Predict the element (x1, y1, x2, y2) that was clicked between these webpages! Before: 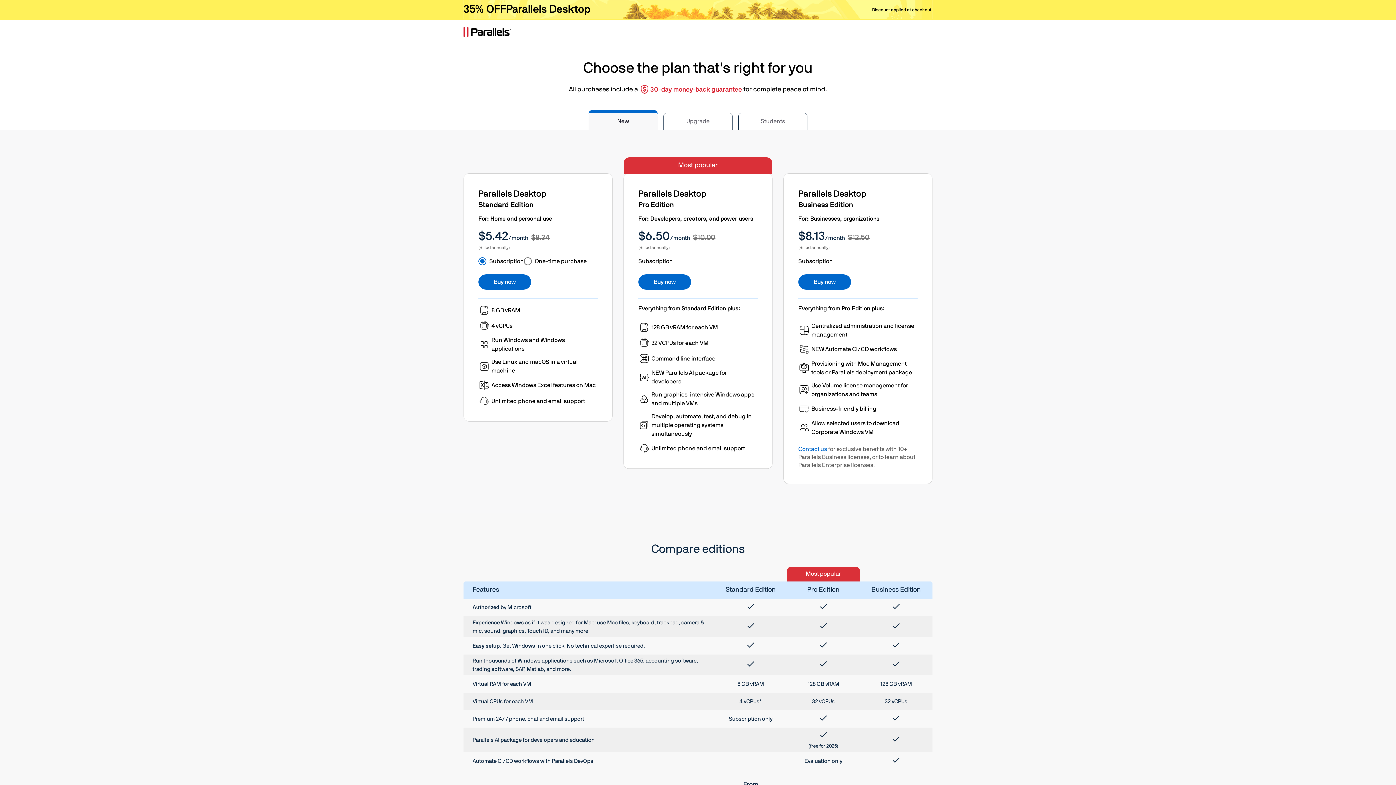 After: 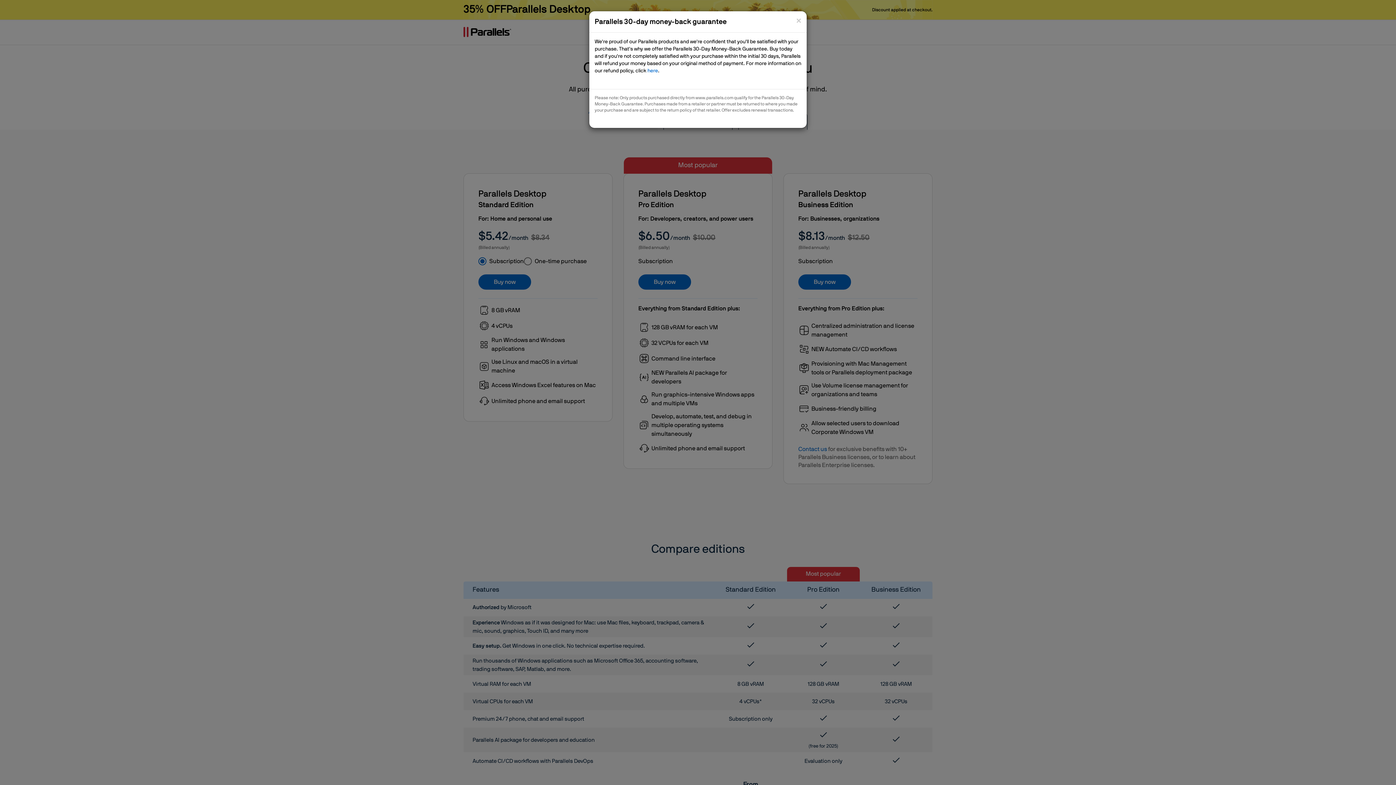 Action: label: 30-day money-back guarantee bbox: (650, 86, 742, 92)